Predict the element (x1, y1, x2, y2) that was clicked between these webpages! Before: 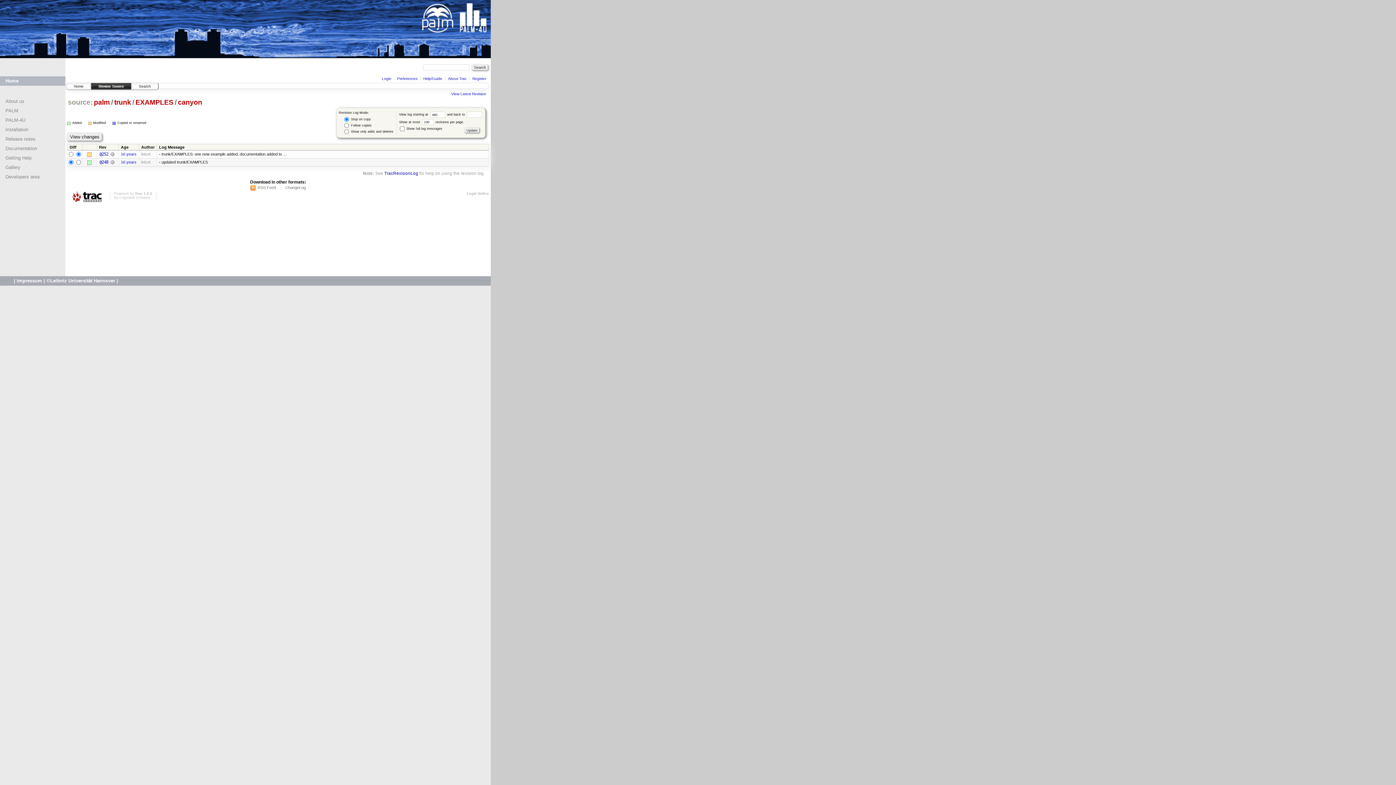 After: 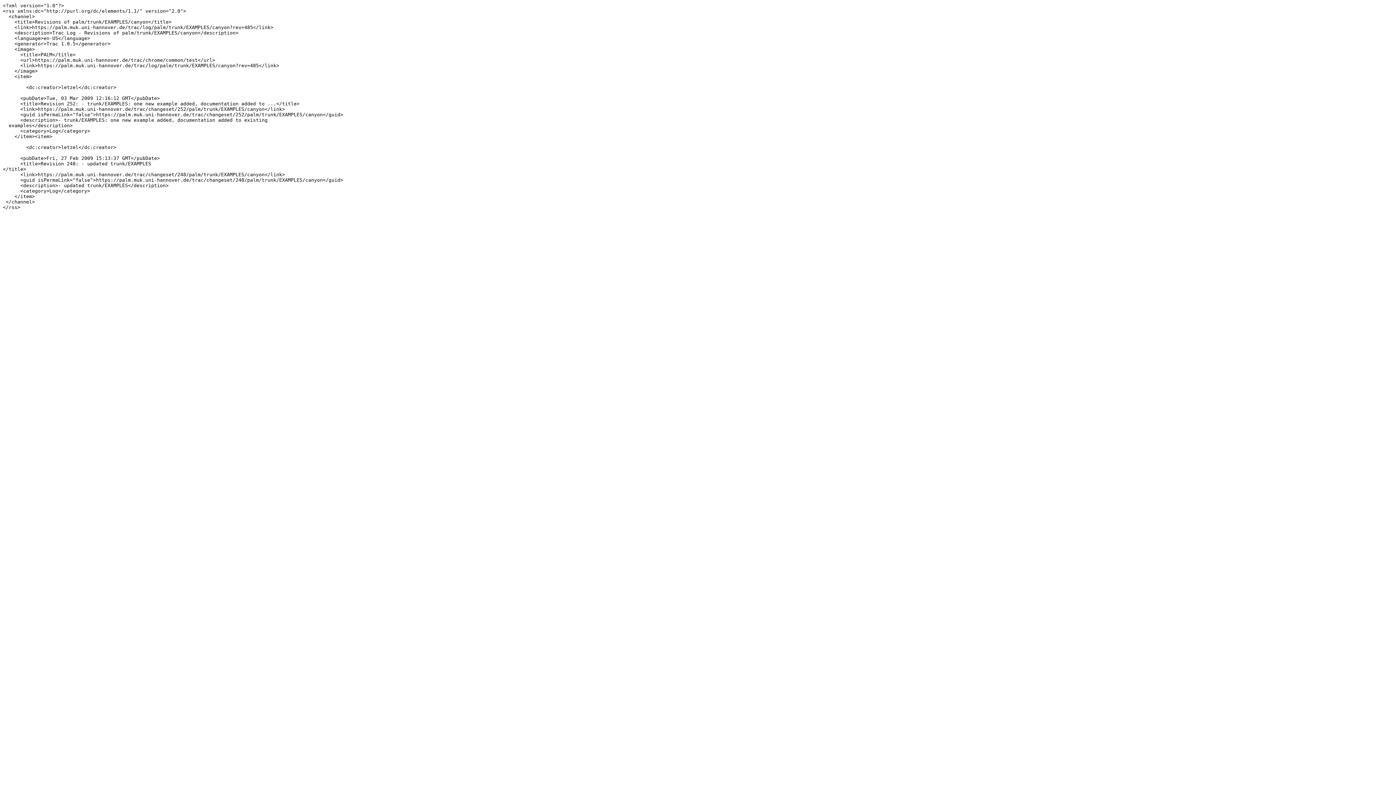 Action: label: RSS Feed bbox: (250, 185, 276, 190)